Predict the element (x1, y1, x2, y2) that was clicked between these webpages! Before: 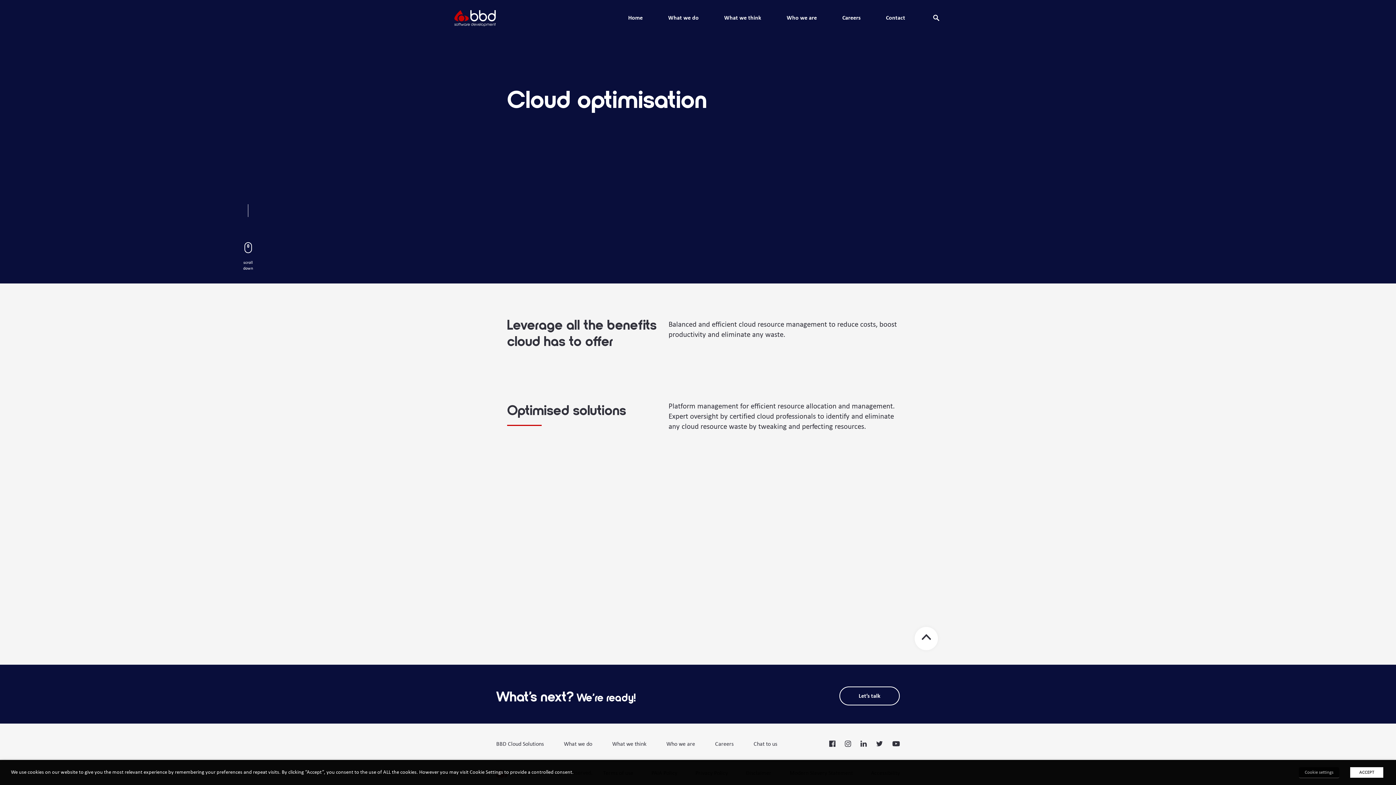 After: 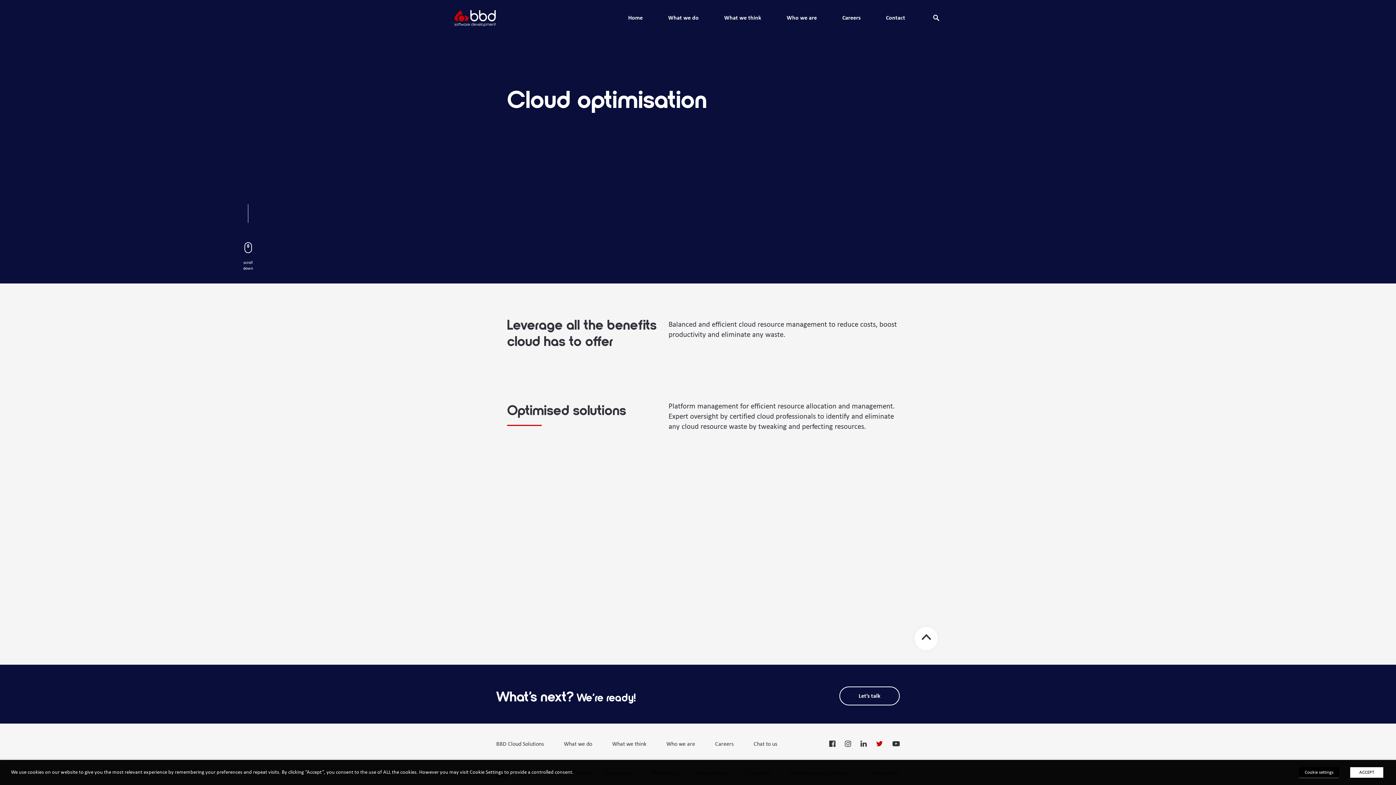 Action: bbox: (876, 740, 883, 749)